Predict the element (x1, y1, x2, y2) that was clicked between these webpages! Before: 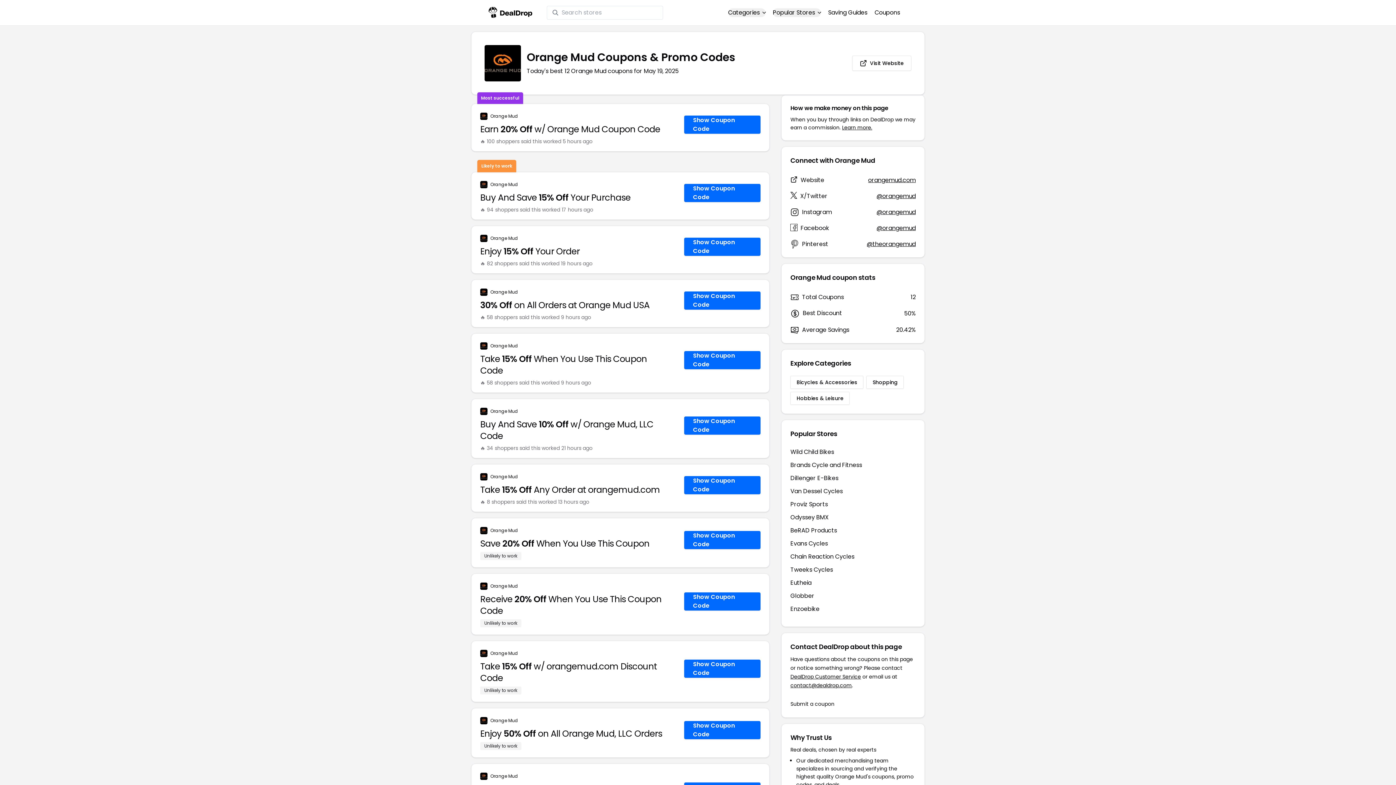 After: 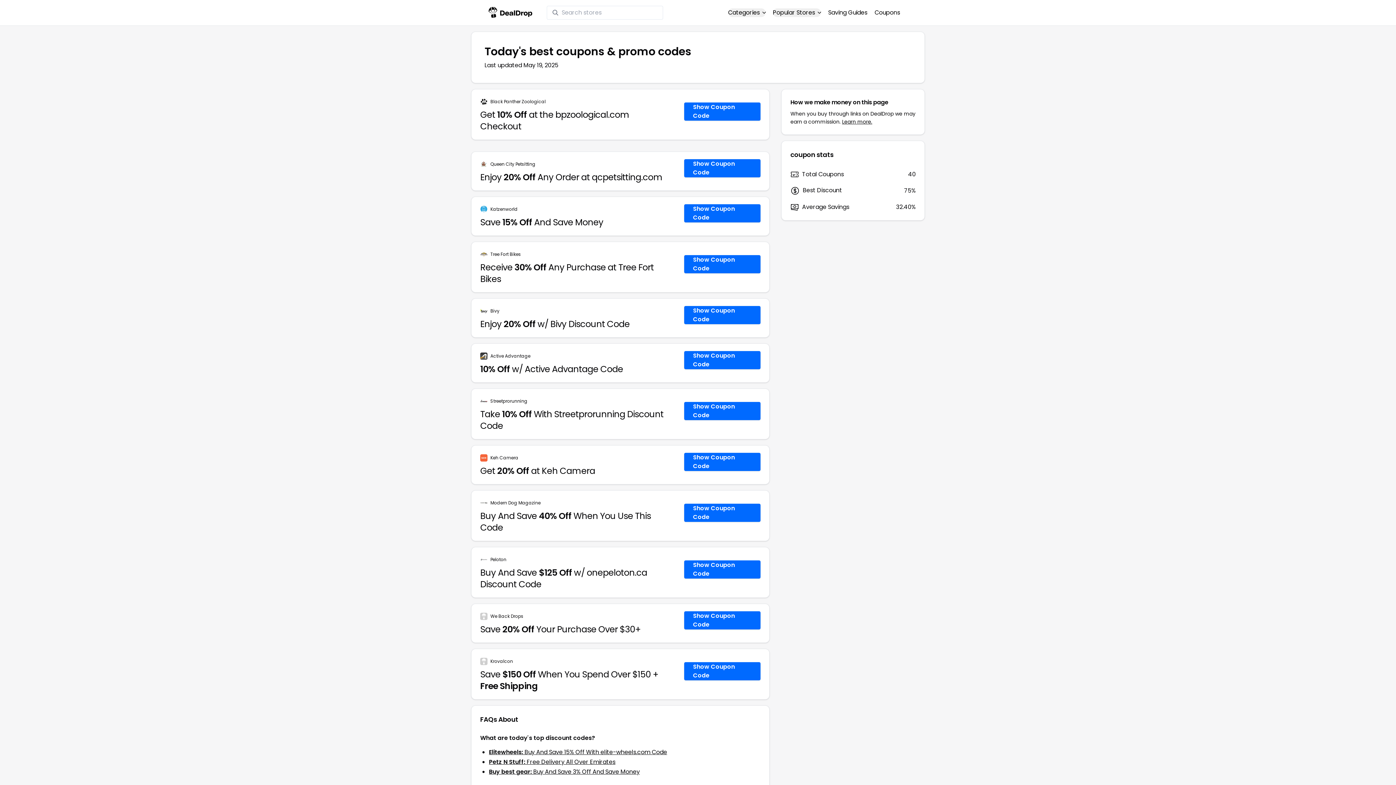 Action: label: Hobbies & Leisure bbox: (790, 392, 849, 405)